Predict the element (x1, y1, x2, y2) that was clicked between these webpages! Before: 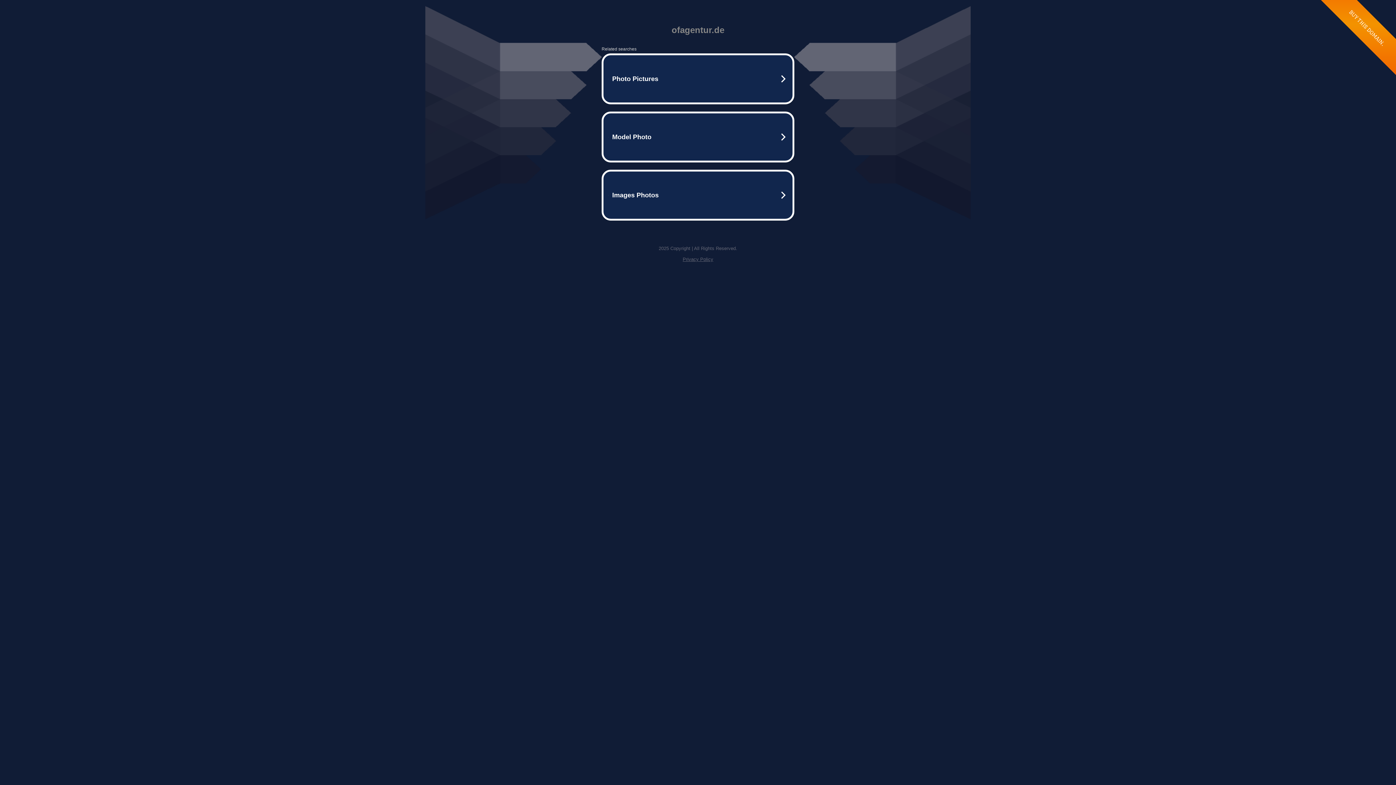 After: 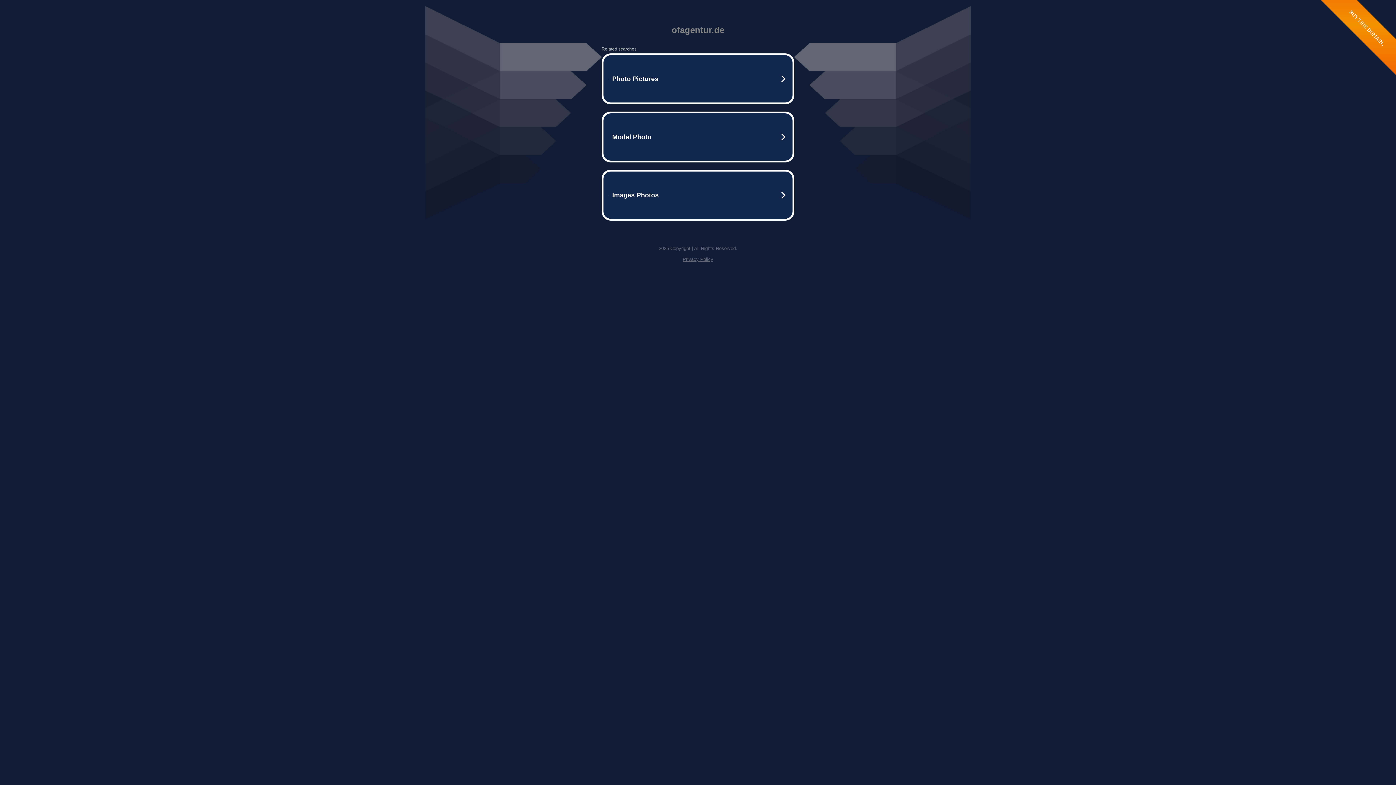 Action: bbox: (682, 256, 713, 262) label: Privacy Policy